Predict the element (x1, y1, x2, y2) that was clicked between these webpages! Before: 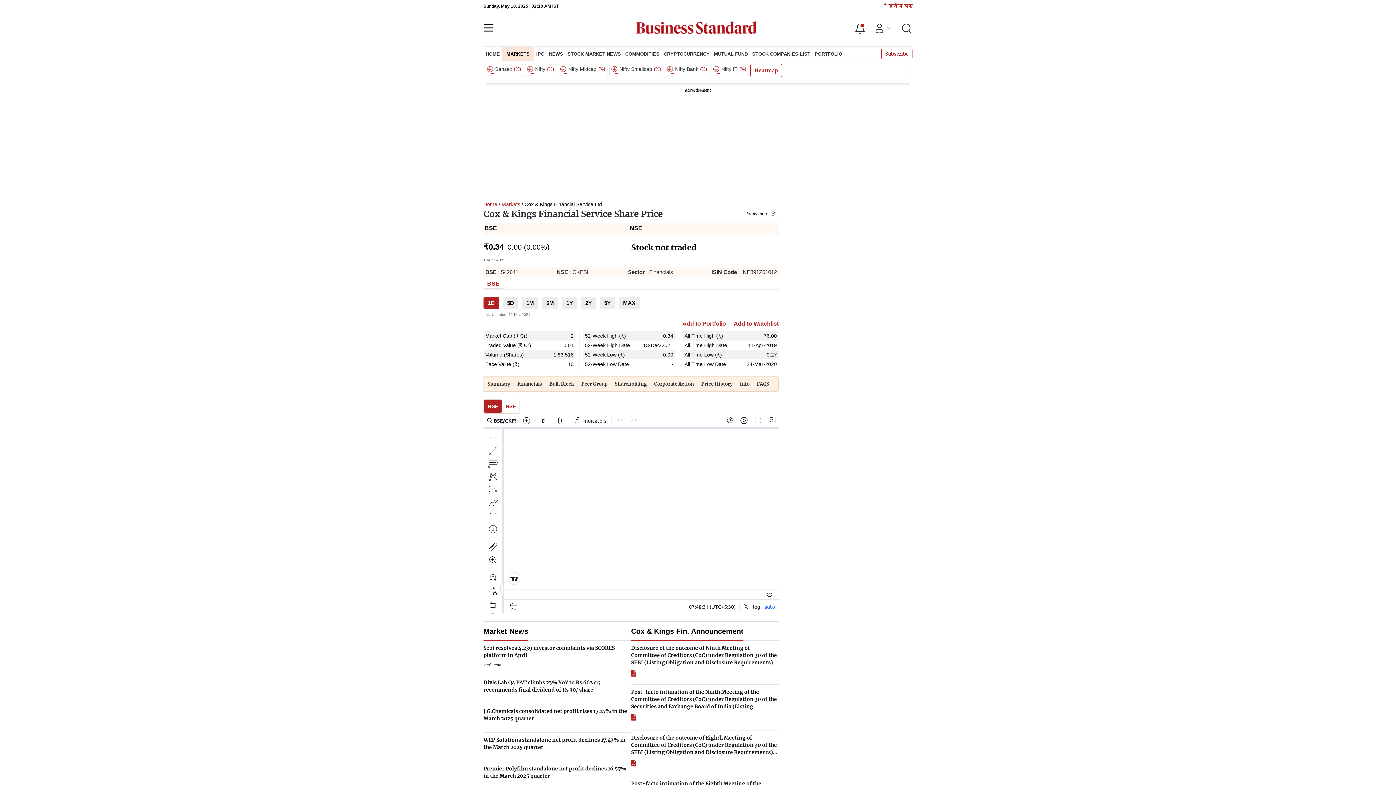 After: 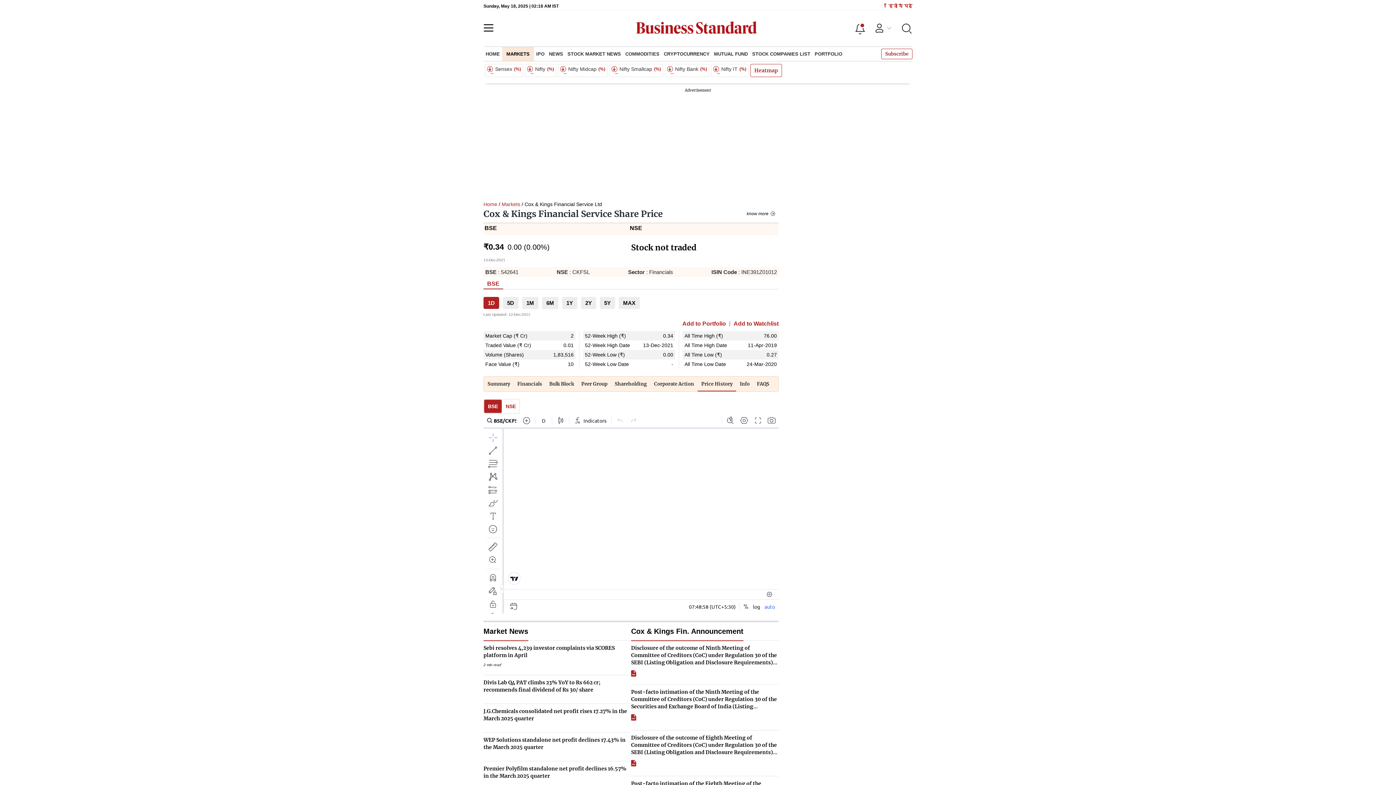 Action: bbox: (697, 376, 736, 391) label: Price History